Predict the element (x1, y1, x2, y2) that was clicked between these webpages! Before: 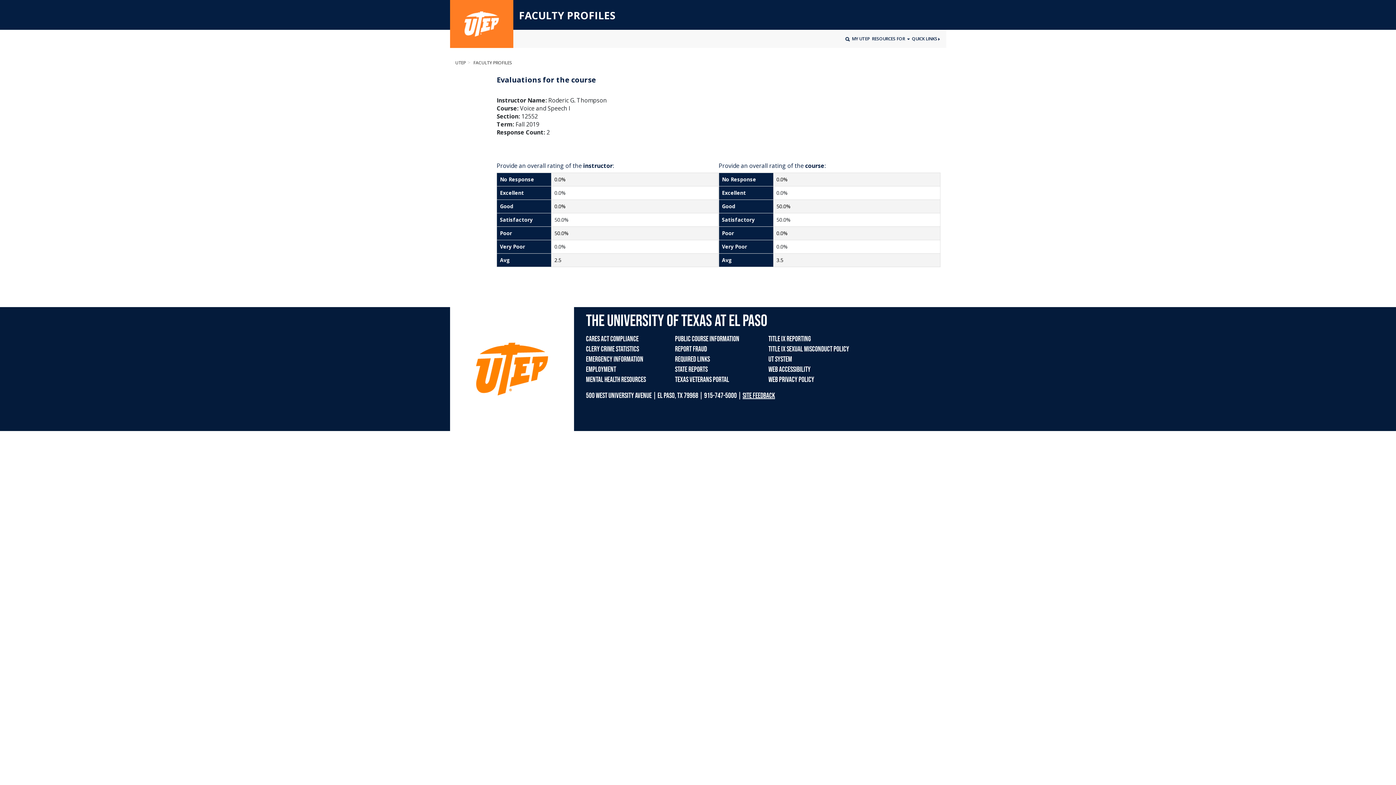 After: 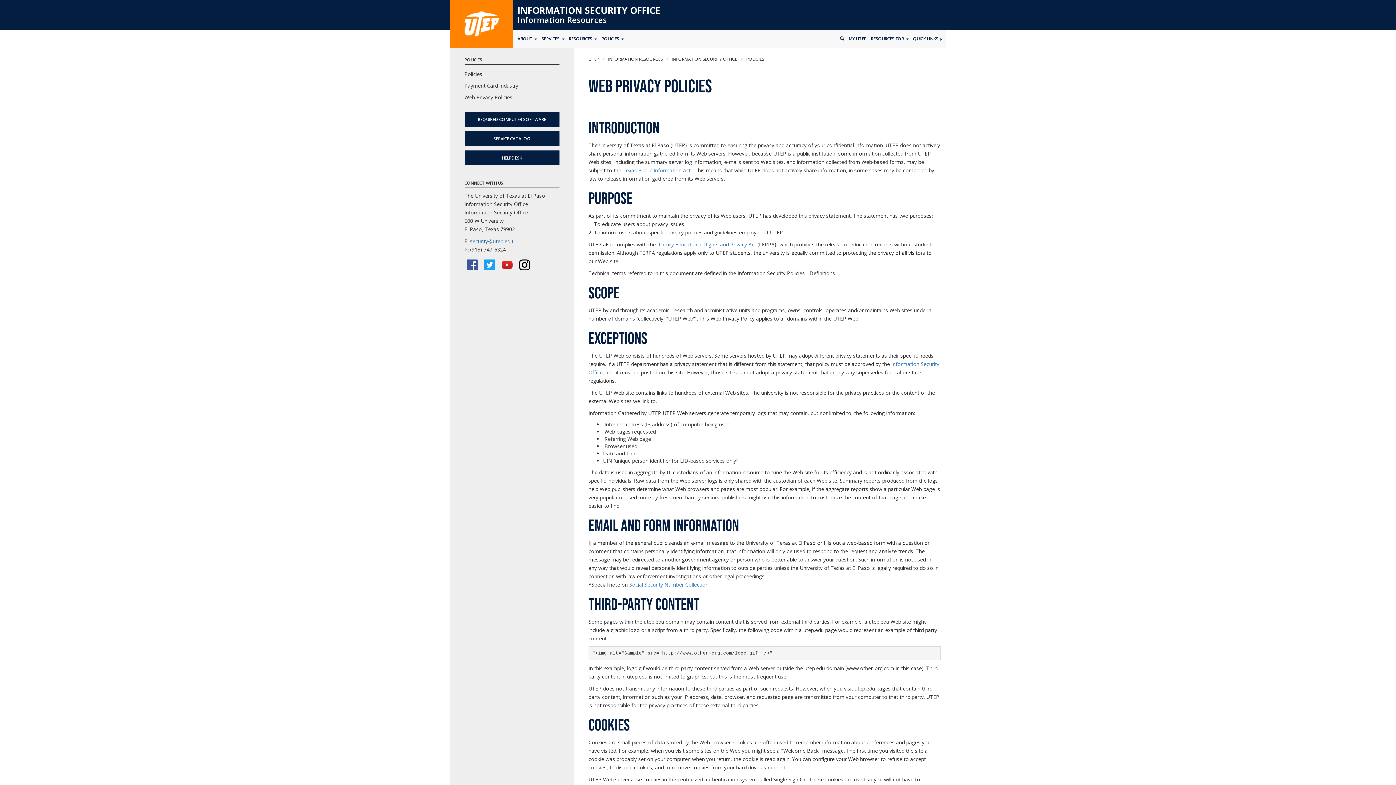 Action: label: WEB PRIVACY POLICY bbox: (768, 375, 814, 384)